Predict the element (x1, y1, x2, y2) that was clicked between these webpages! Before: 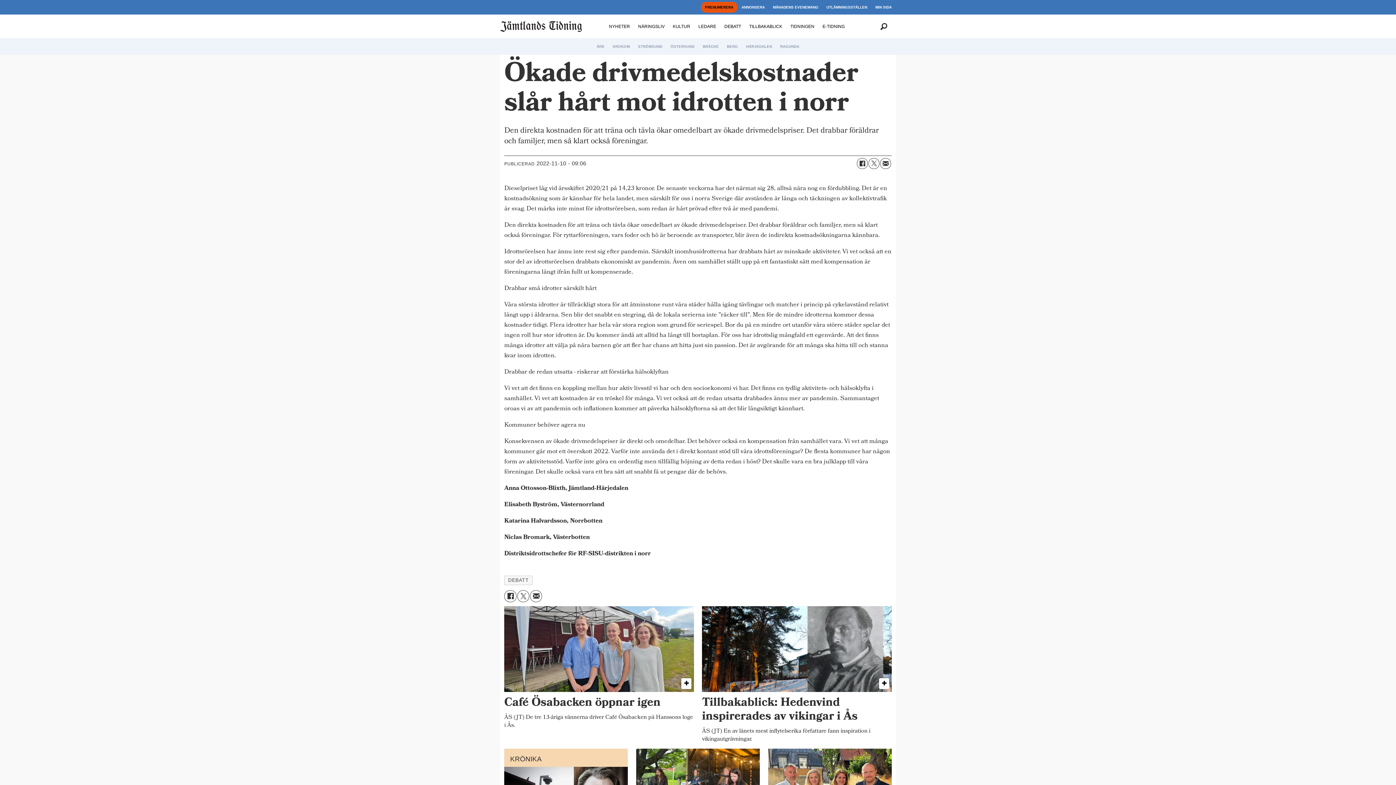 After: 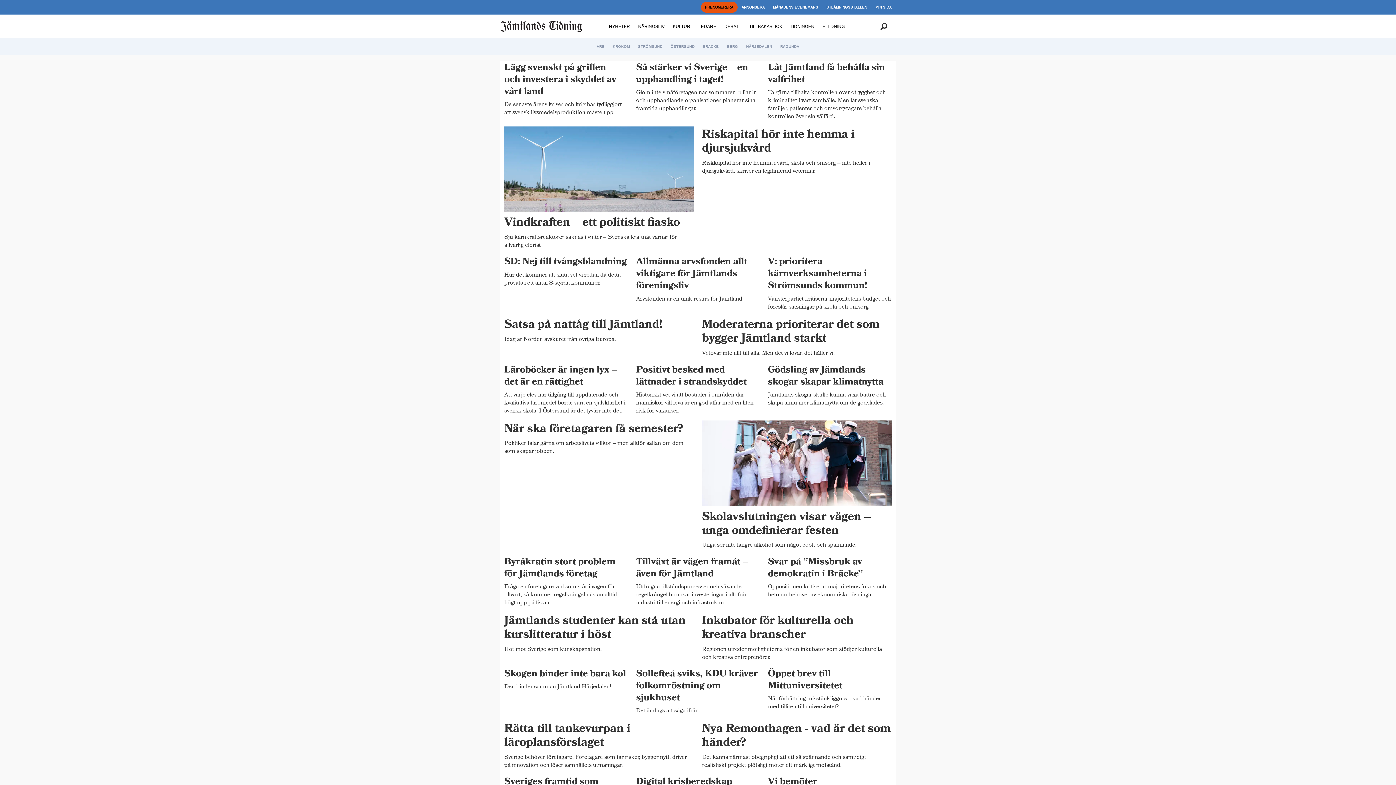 Action: label: DEBATT bbox: (724, 24, 741, 29)